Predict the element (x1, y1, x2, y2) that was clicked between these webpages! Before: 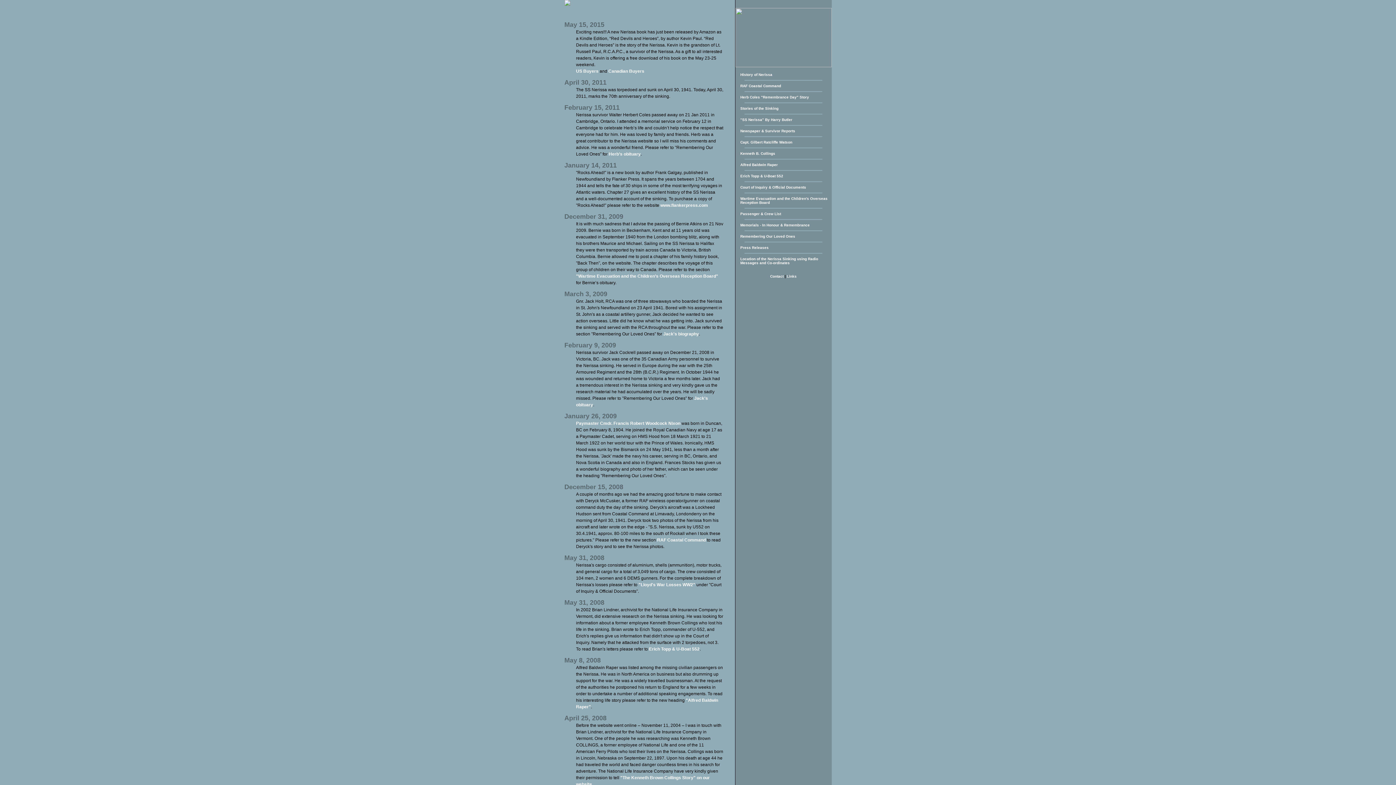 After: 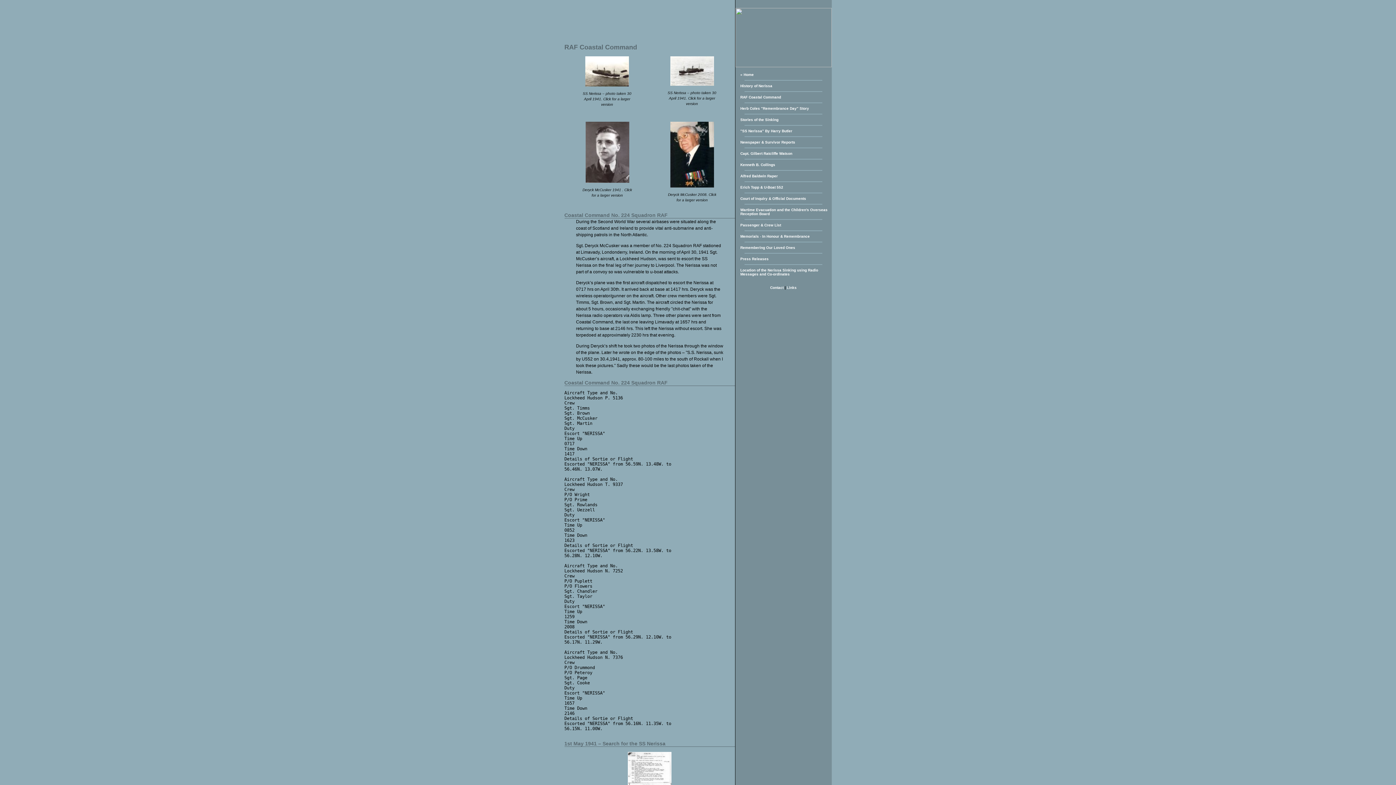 Action: label: RAF Coastal Command bbox: (657, 537, 706, 542)